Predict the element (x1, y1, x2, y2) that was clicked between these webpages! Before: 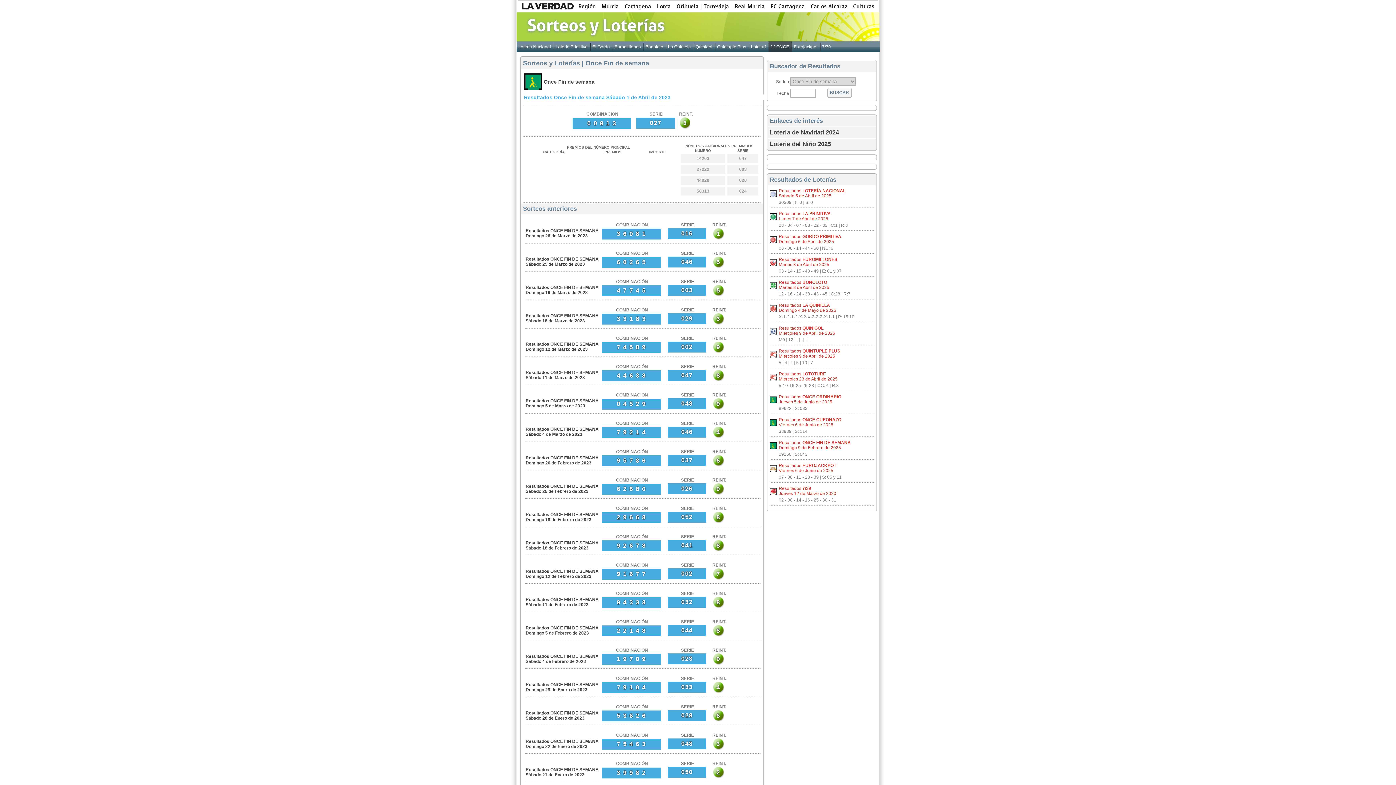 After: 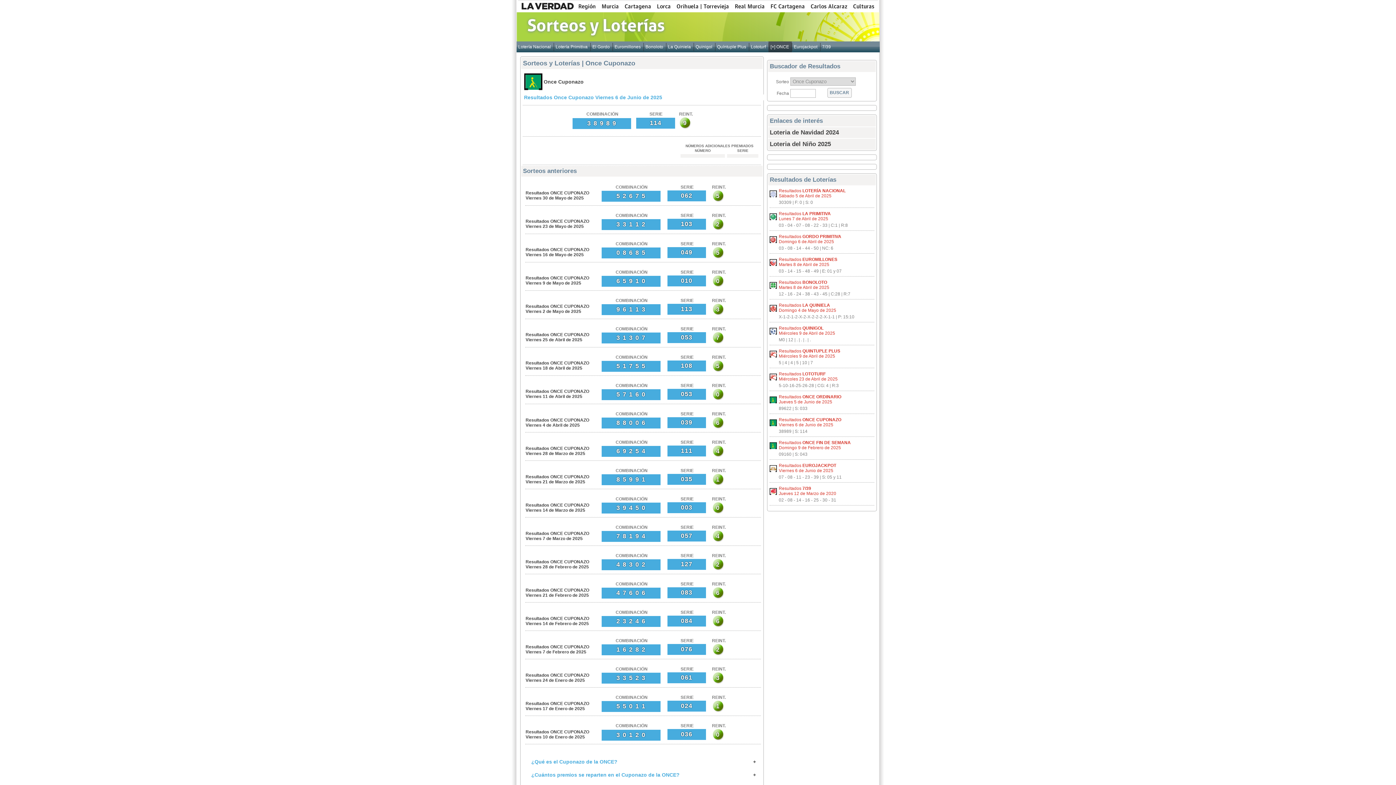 Action: bbox: (779, 417, 841, 435) label: Resultados ONCE CUPONAZO
Viernes 6 de Junio de 2025

38989 | S: 114